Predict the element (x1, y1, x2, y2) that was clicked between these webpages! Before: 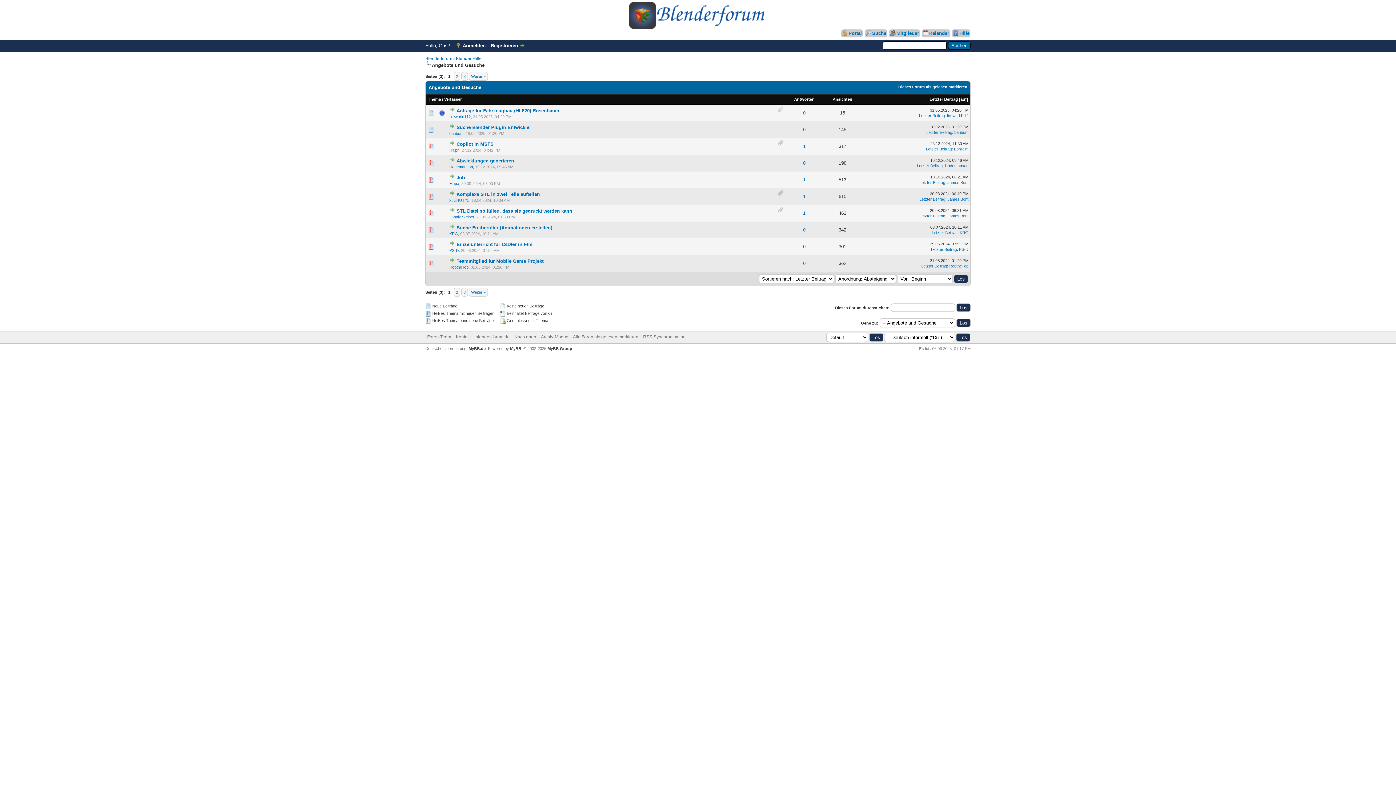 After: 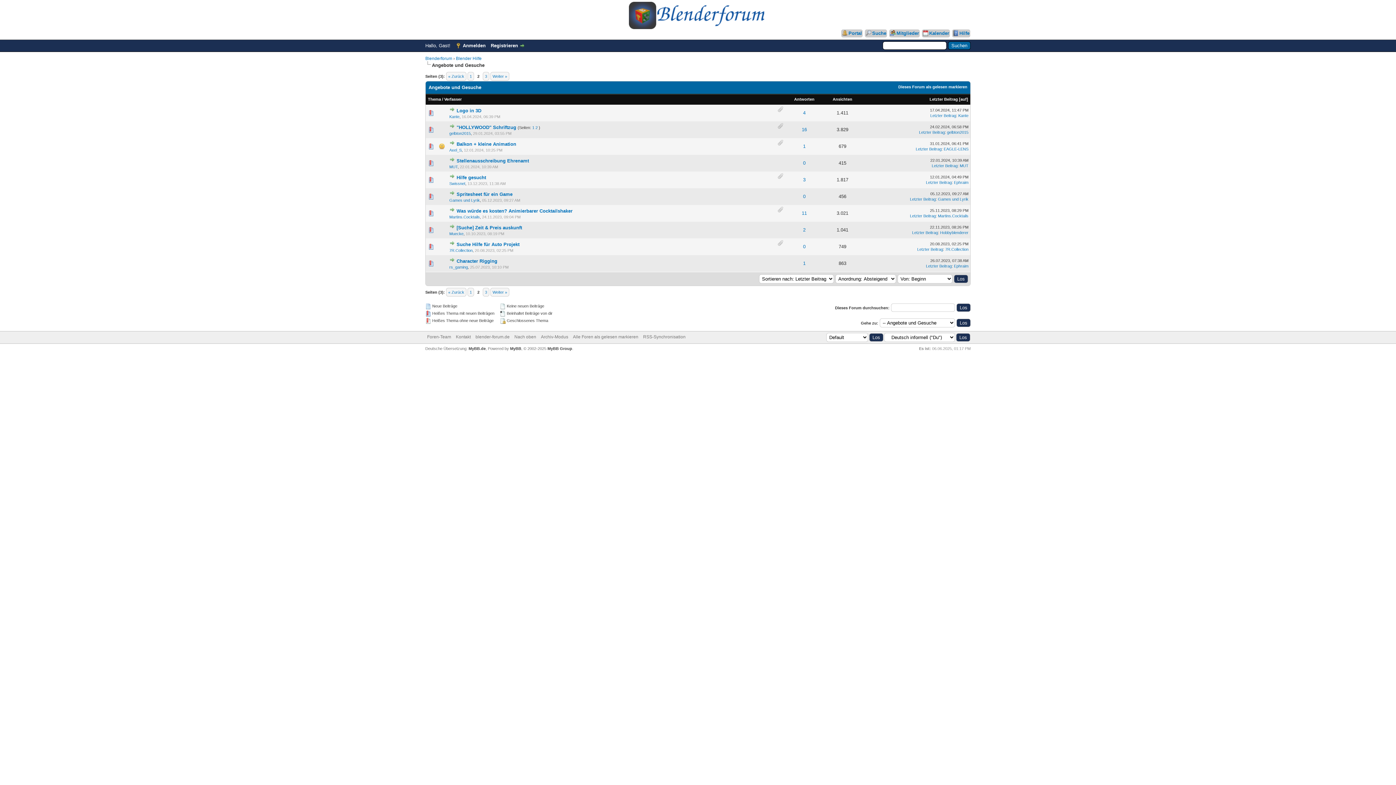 Action: bbox: (469, 288, 488, 296) label: Weiter »